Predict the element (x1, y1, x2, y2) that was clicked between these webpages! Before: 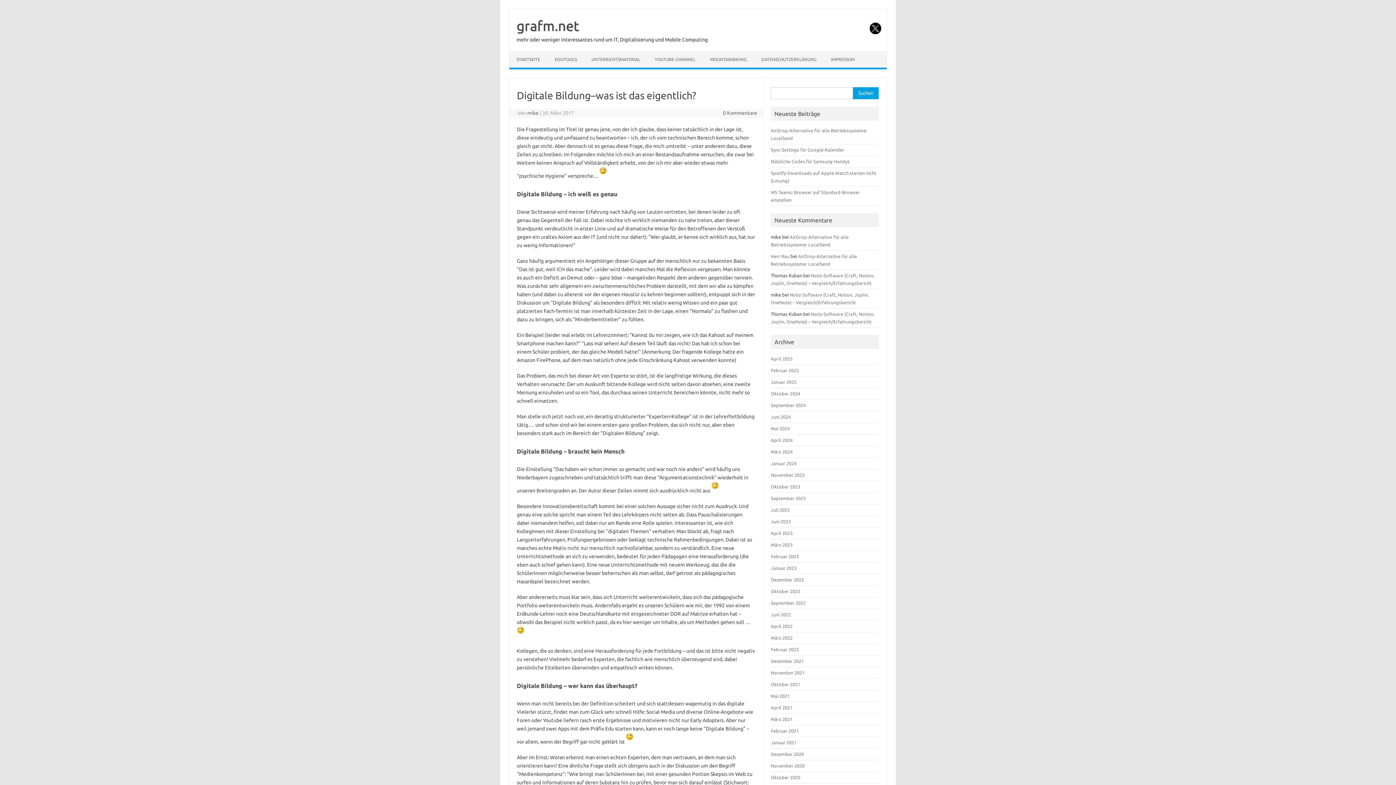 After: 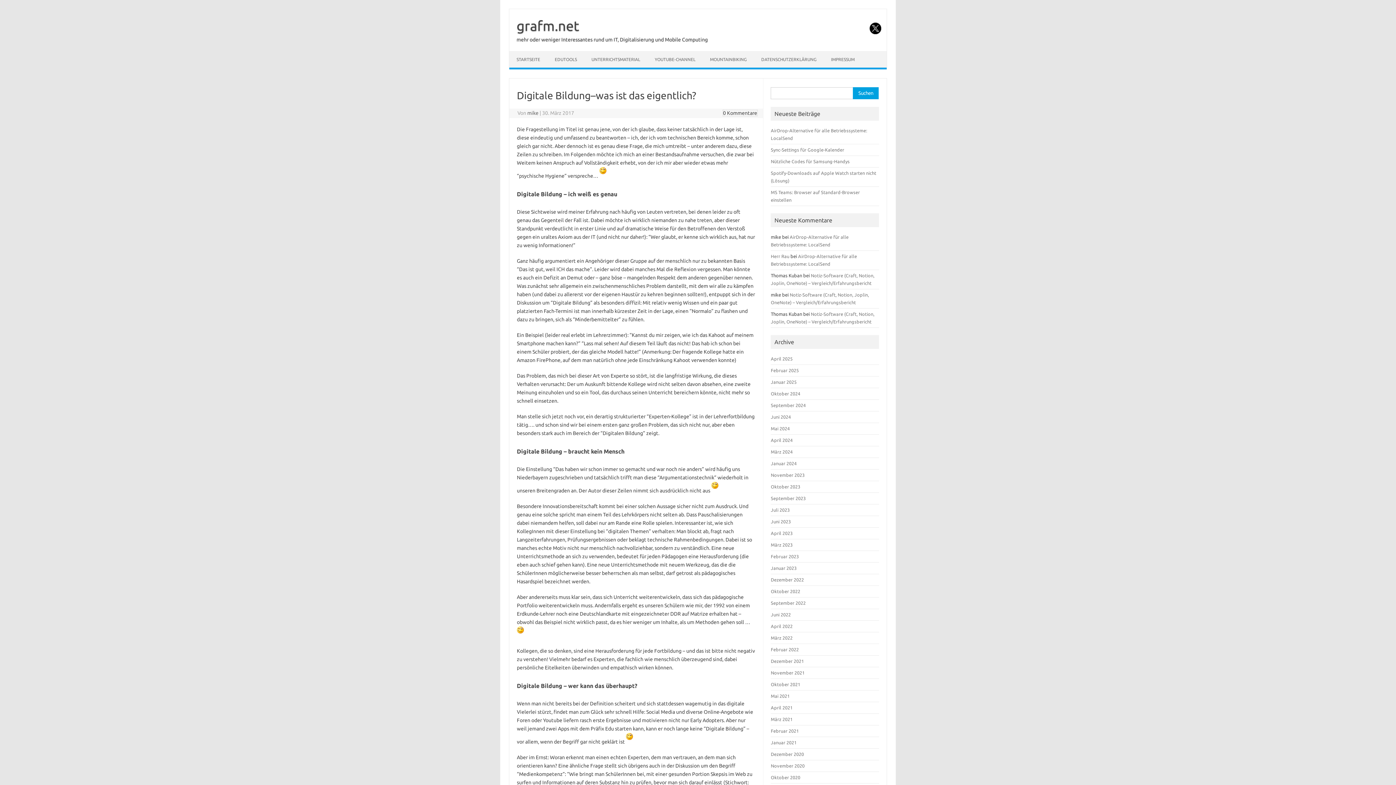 Action: label: 0 Kommentare bbox: (723, 110, 757, 116)